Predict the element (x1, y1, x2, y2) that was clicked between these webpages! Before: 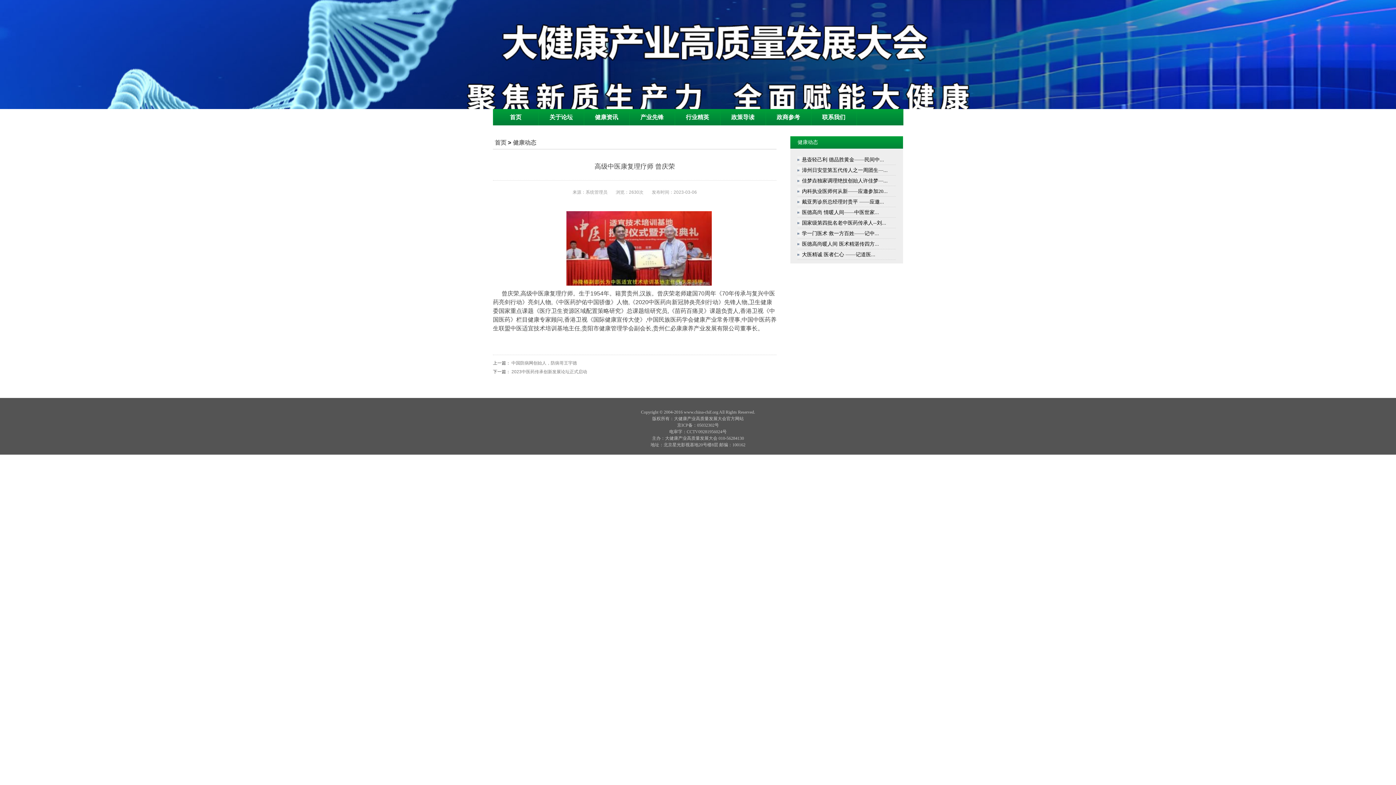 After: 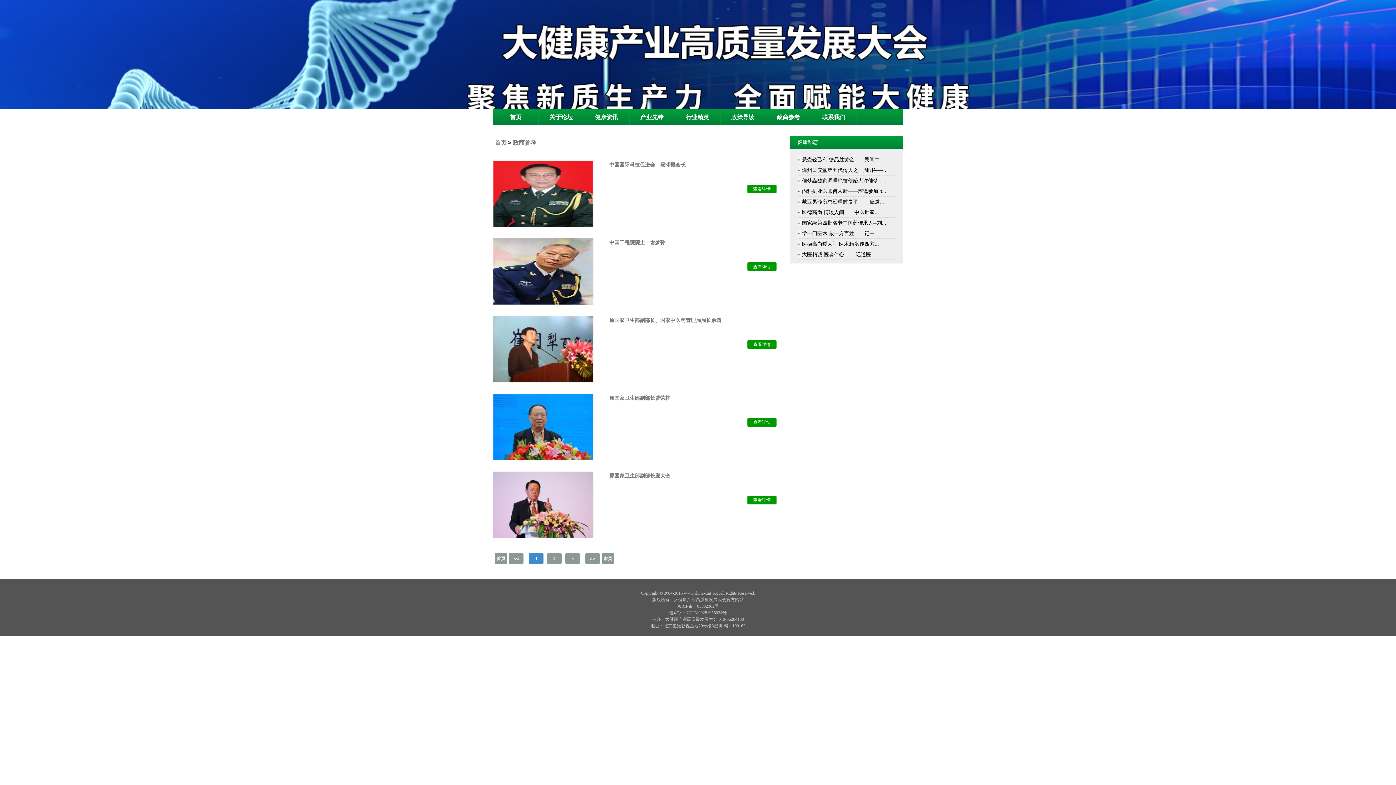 Action: bbox: (776, 114, 800, 120) label: 政商参考